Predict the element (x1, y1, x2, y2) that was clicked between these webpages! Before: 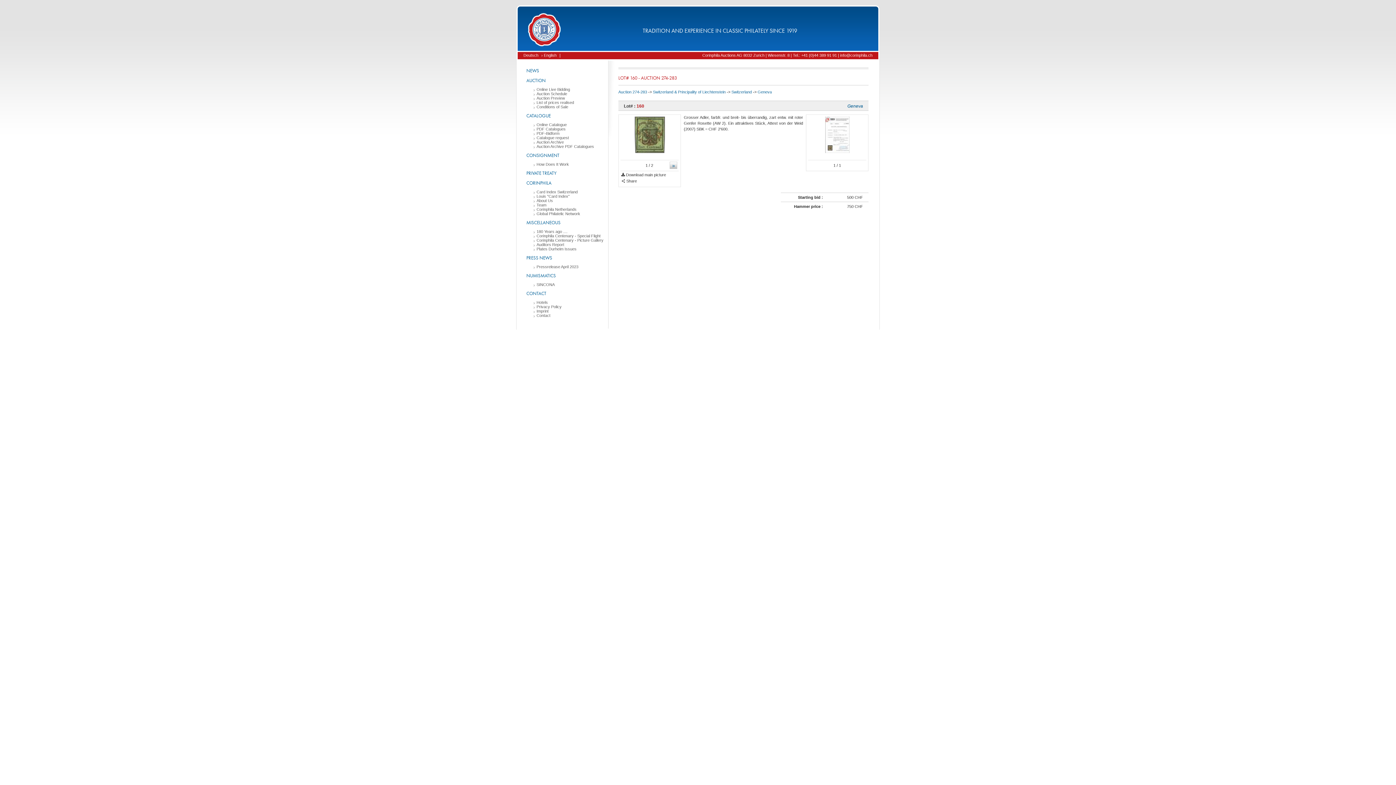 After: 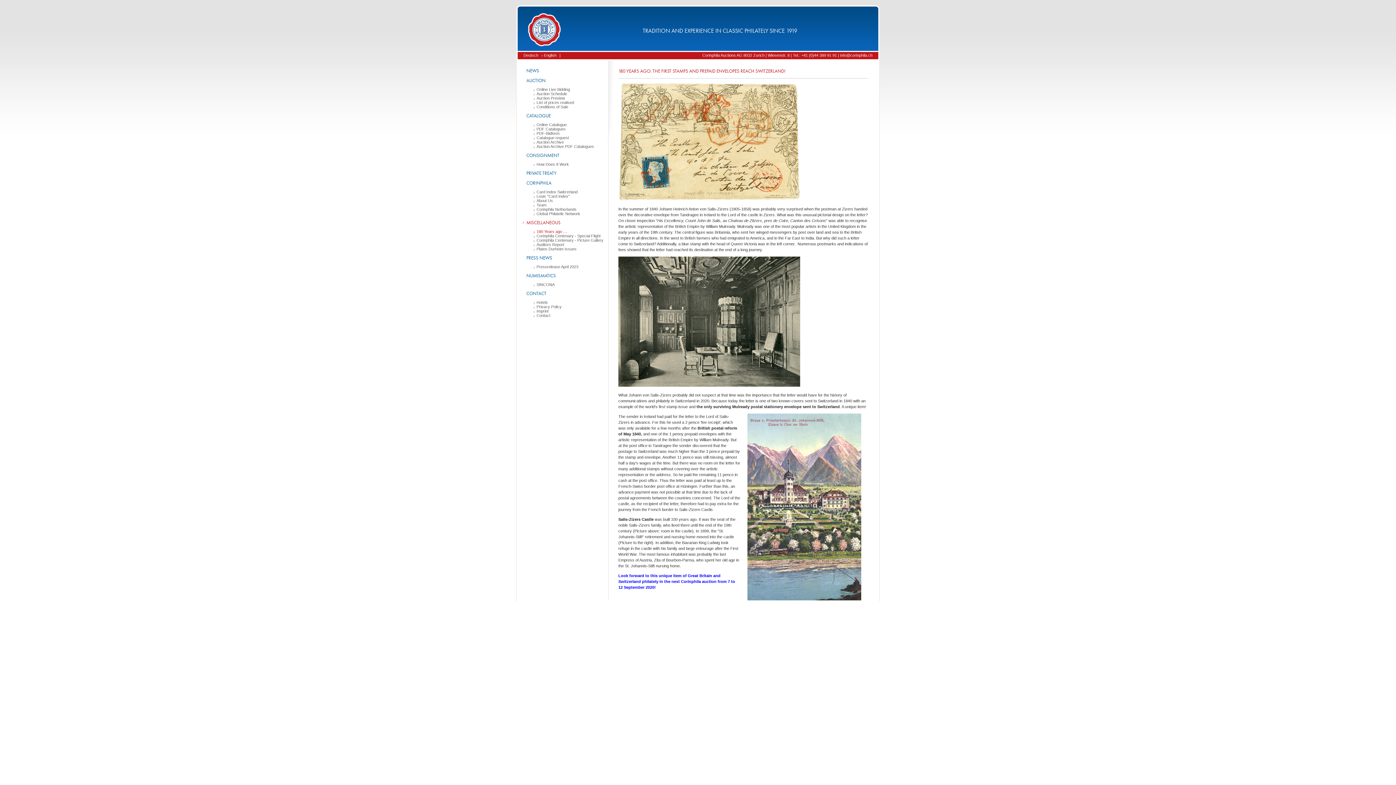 Action: bbox: (533, 229, 608, 233) label: 180 Years ago ....